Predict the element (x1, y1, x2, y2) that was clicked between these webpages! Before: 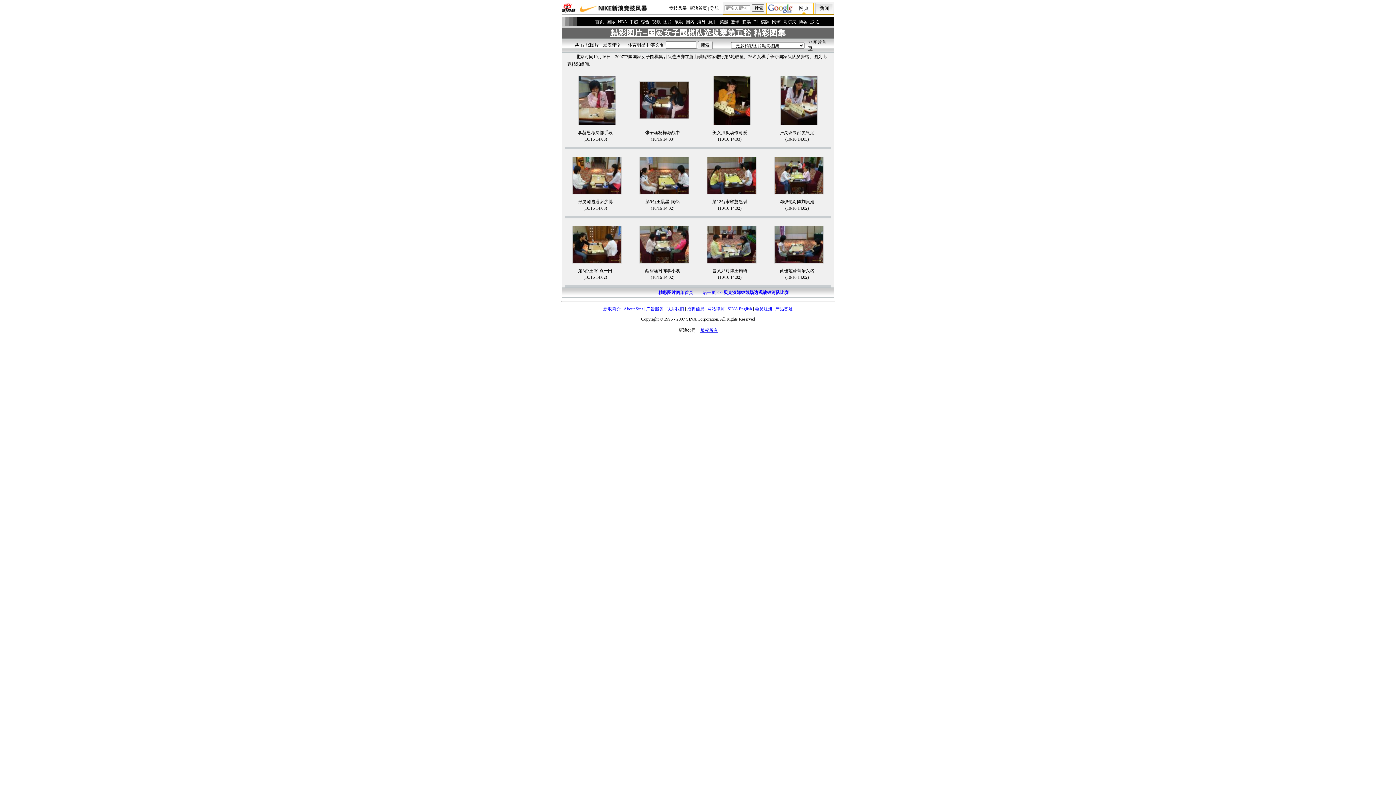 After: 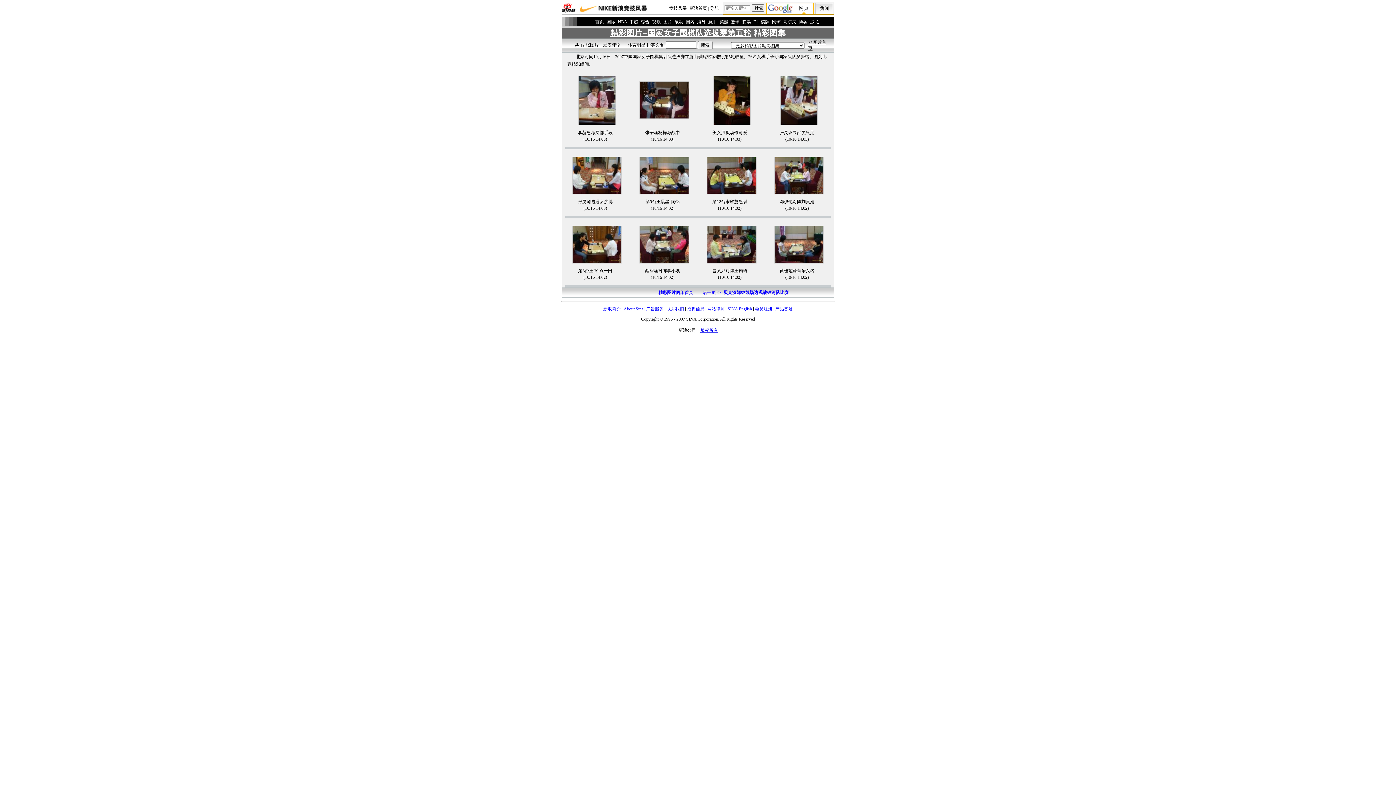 Action: bbox: (780, 121, 818, 126)